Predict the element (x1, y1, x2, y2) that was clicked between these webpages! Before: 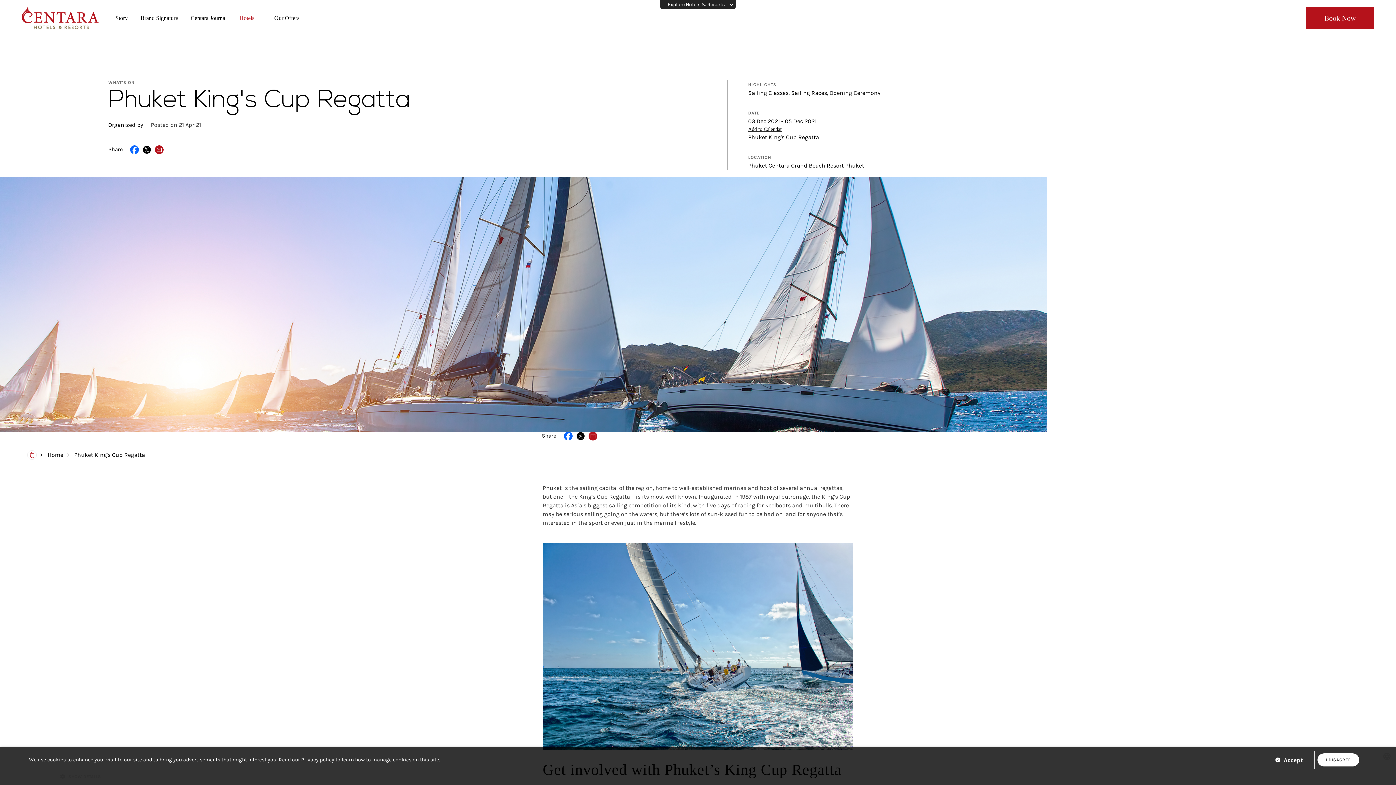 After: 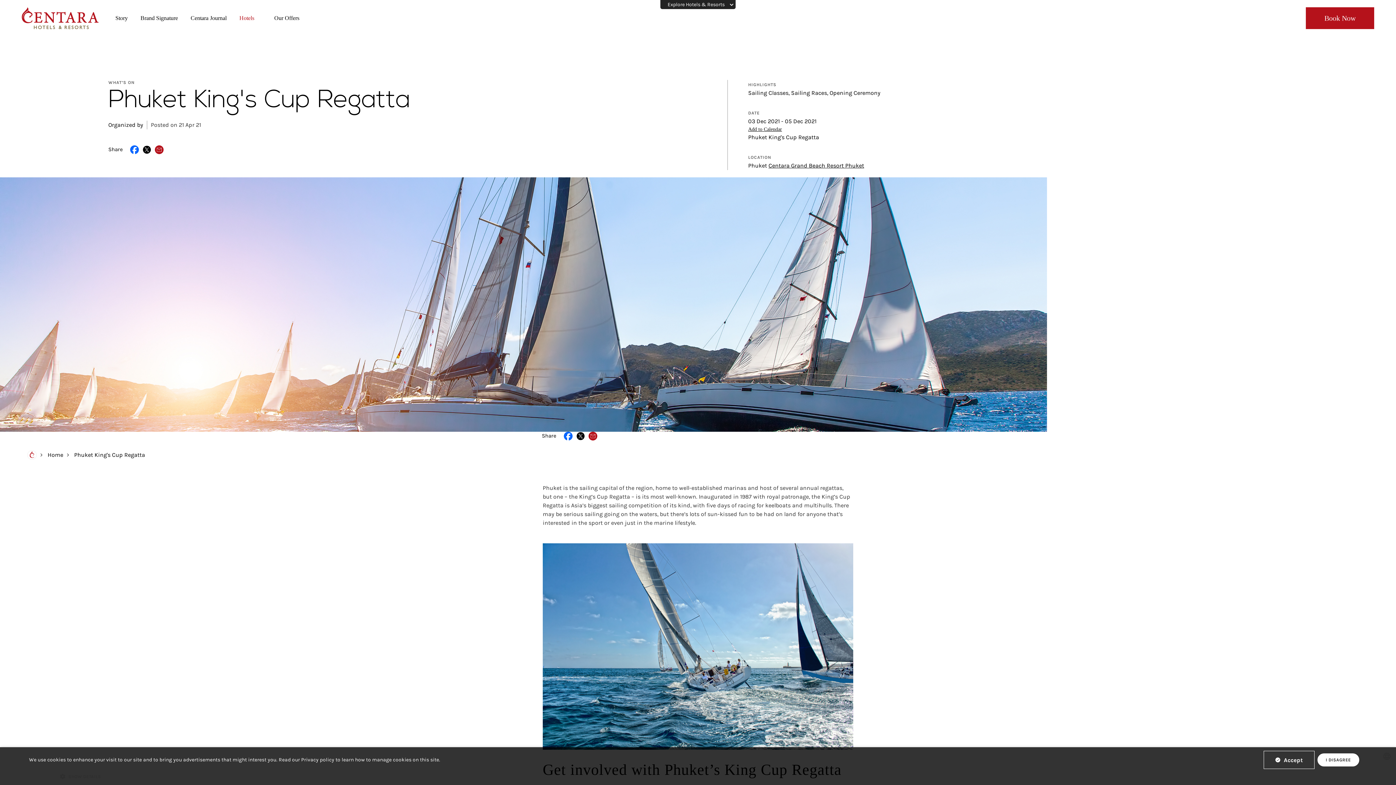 Action: bbox: (576, 435, 584, 442)